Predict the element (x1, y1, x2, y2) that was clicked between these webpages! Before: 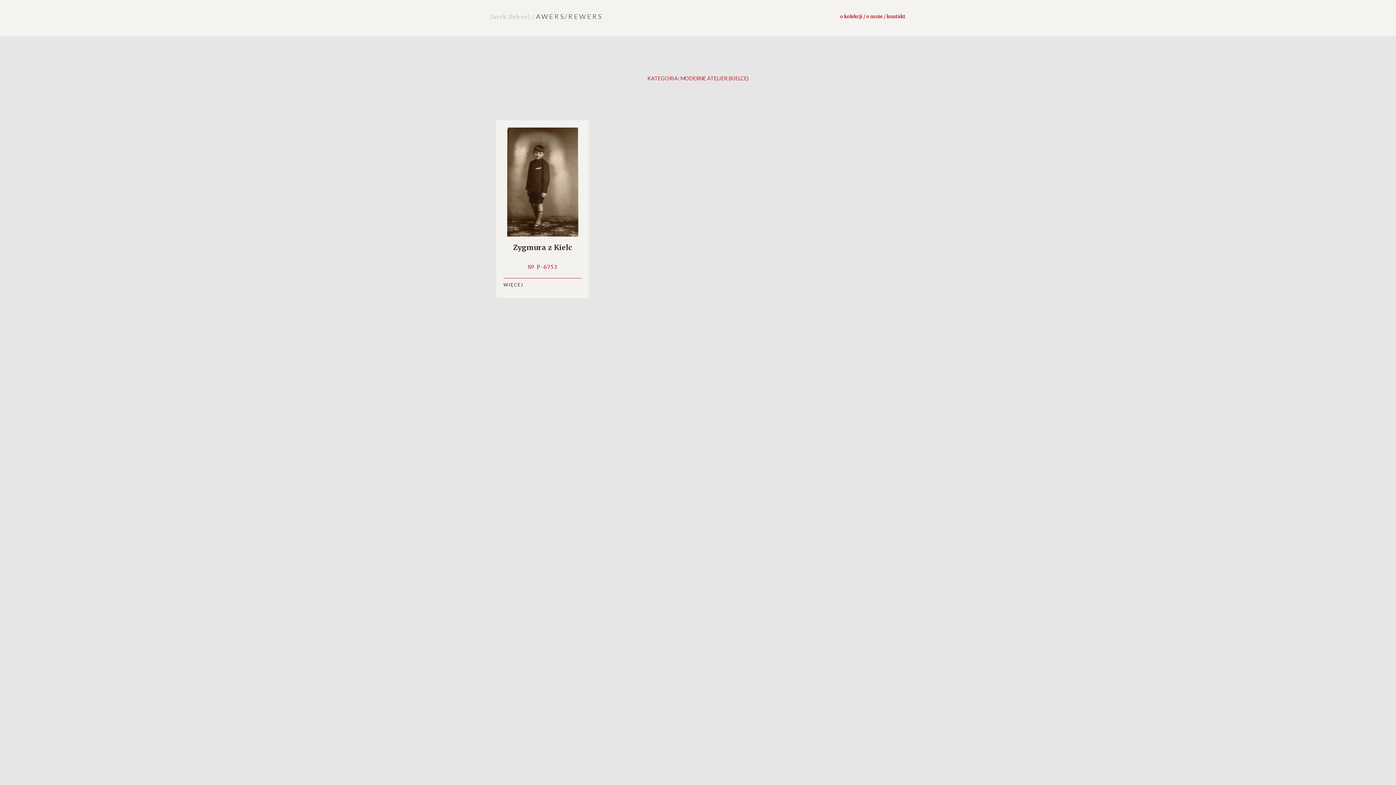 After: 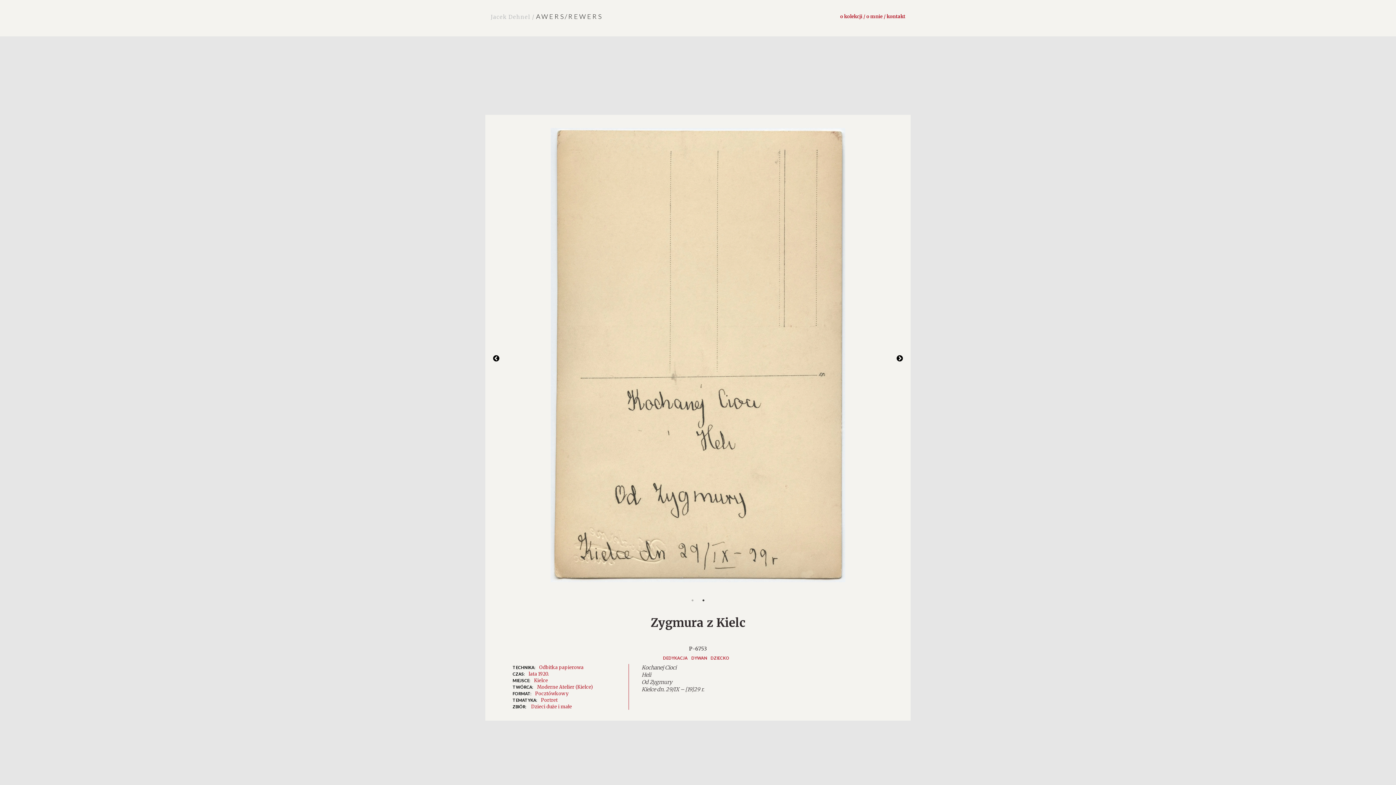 Action: bbox: (503, 127, 581, 270) label: Zygmura z Kielc
№ P-6753